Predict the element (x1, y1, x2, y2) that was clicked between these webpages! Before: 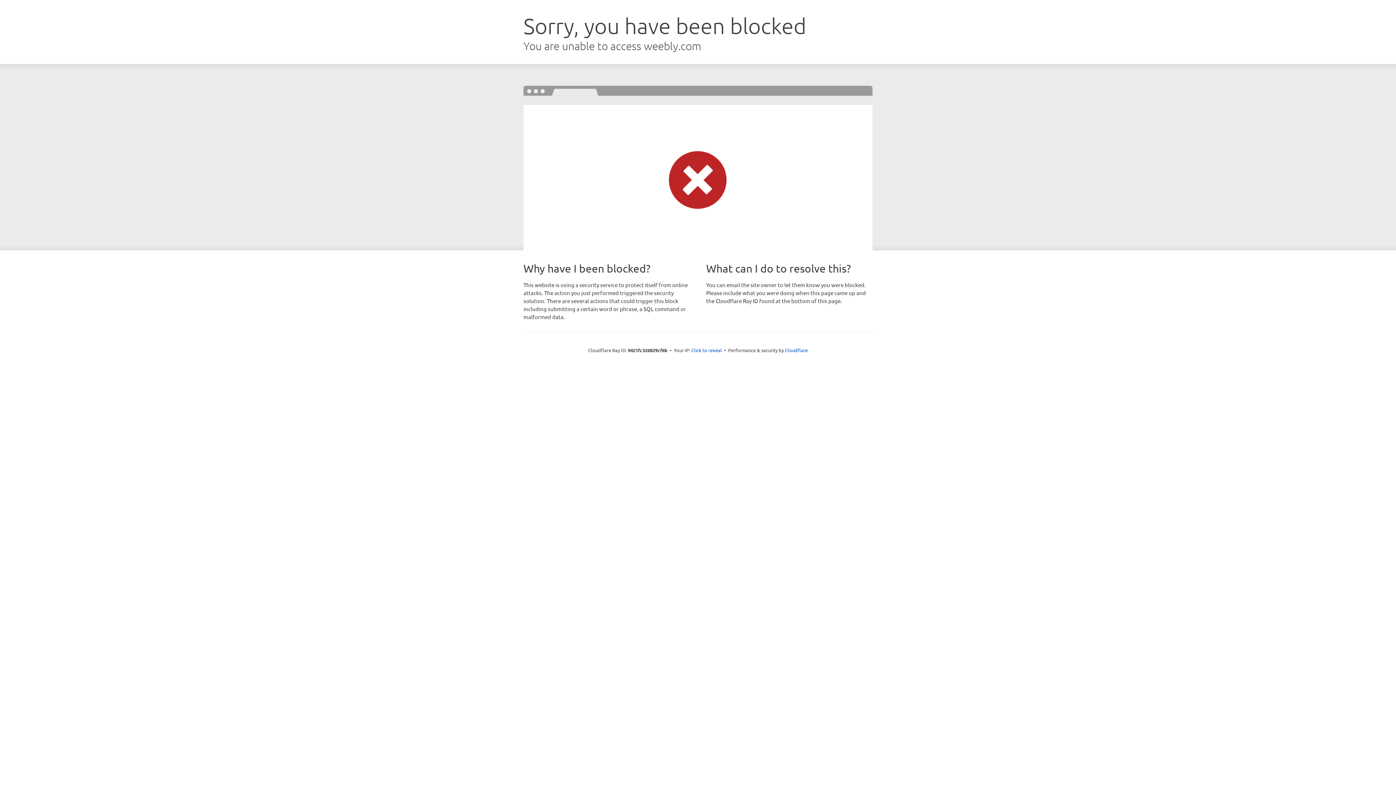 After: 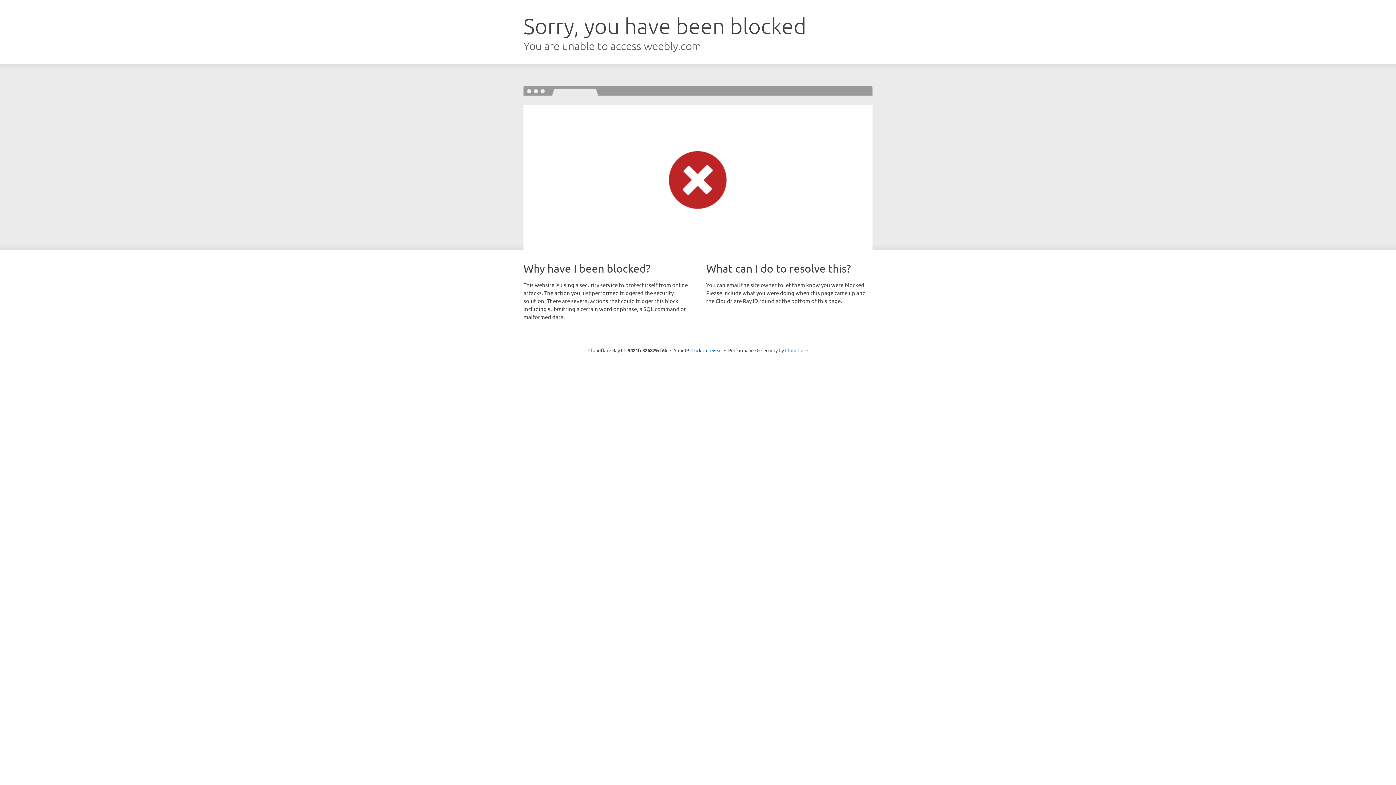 Action: bbox: (785, 347, 808, 353) label: Cloudflare